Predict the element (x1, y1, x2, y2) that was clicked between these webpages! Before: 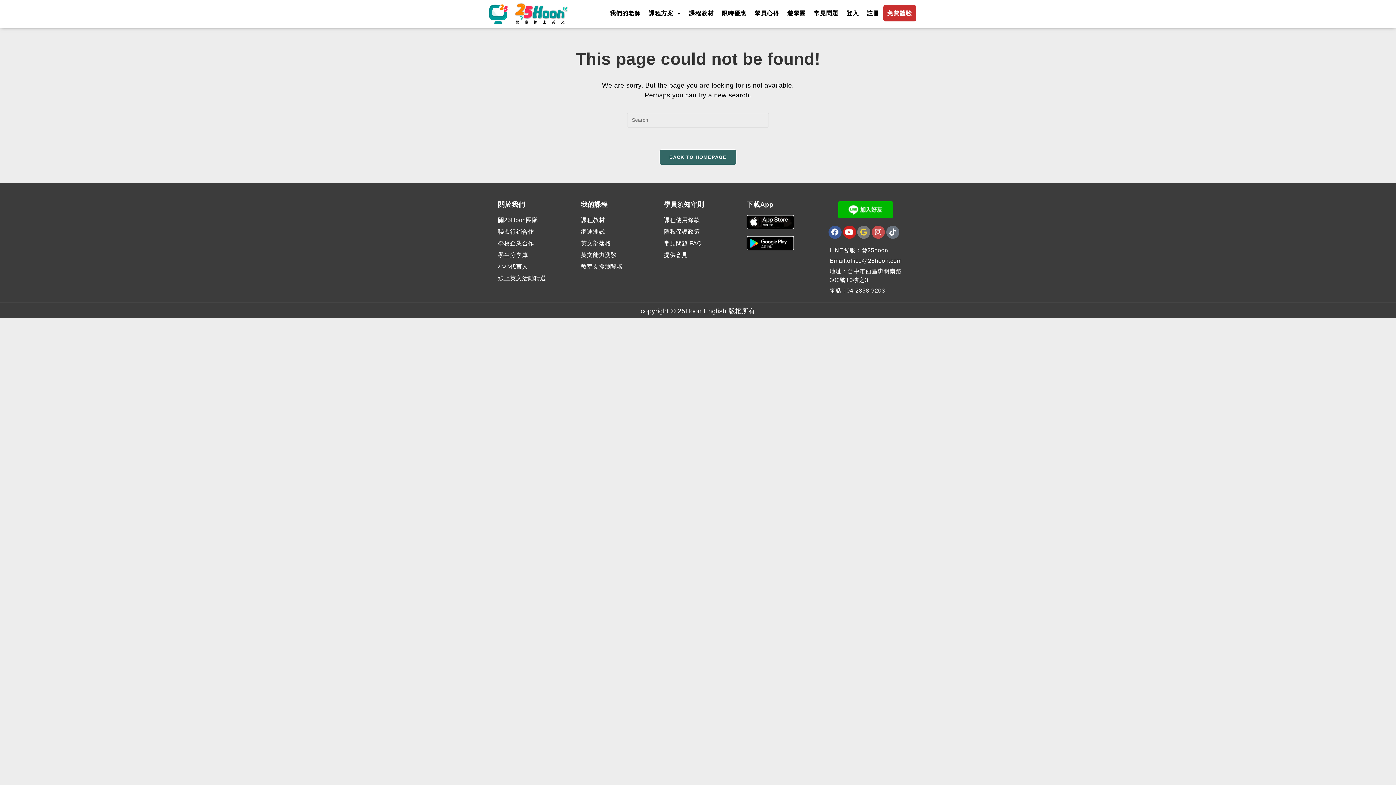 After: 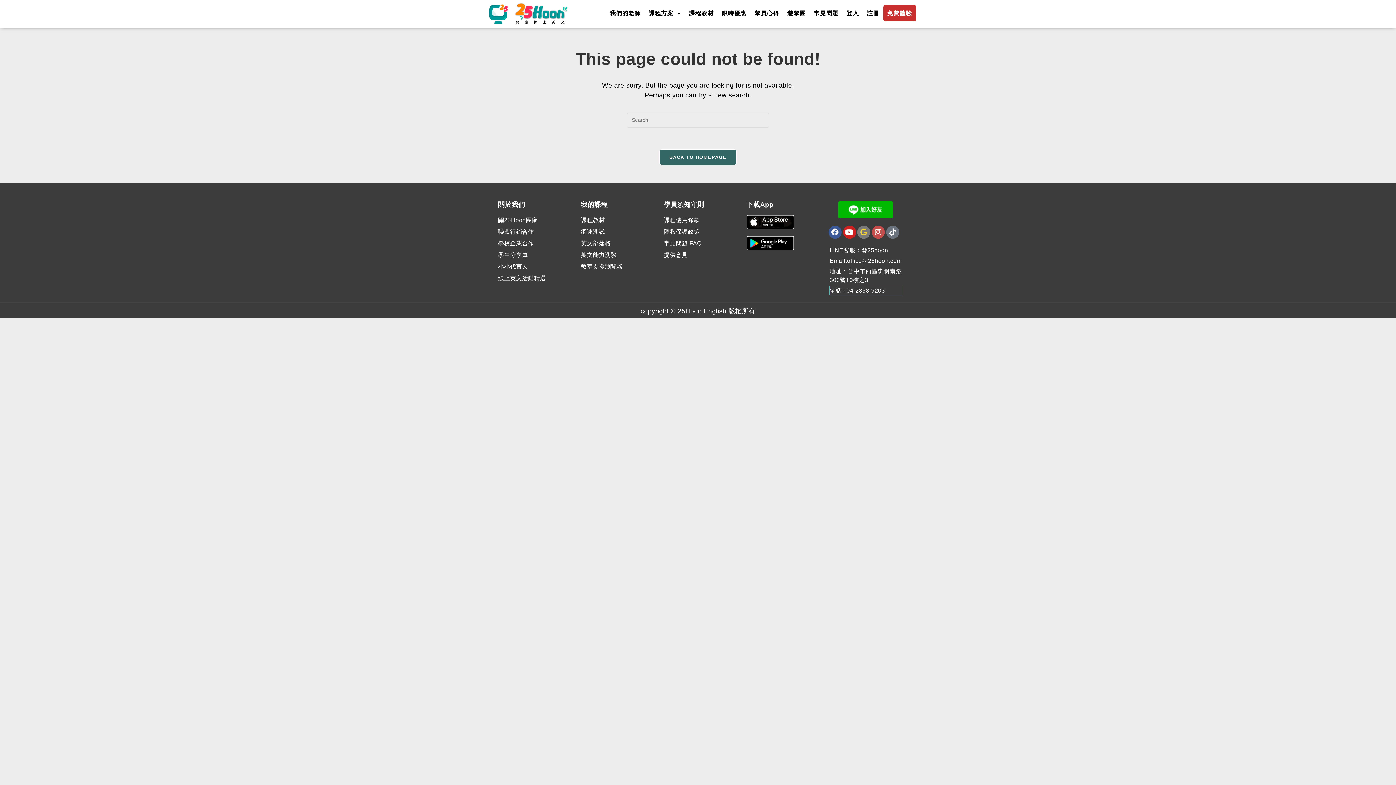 Action: label: 電話 : 04-2358-9203 bbox: (829, 286, 902, 295)